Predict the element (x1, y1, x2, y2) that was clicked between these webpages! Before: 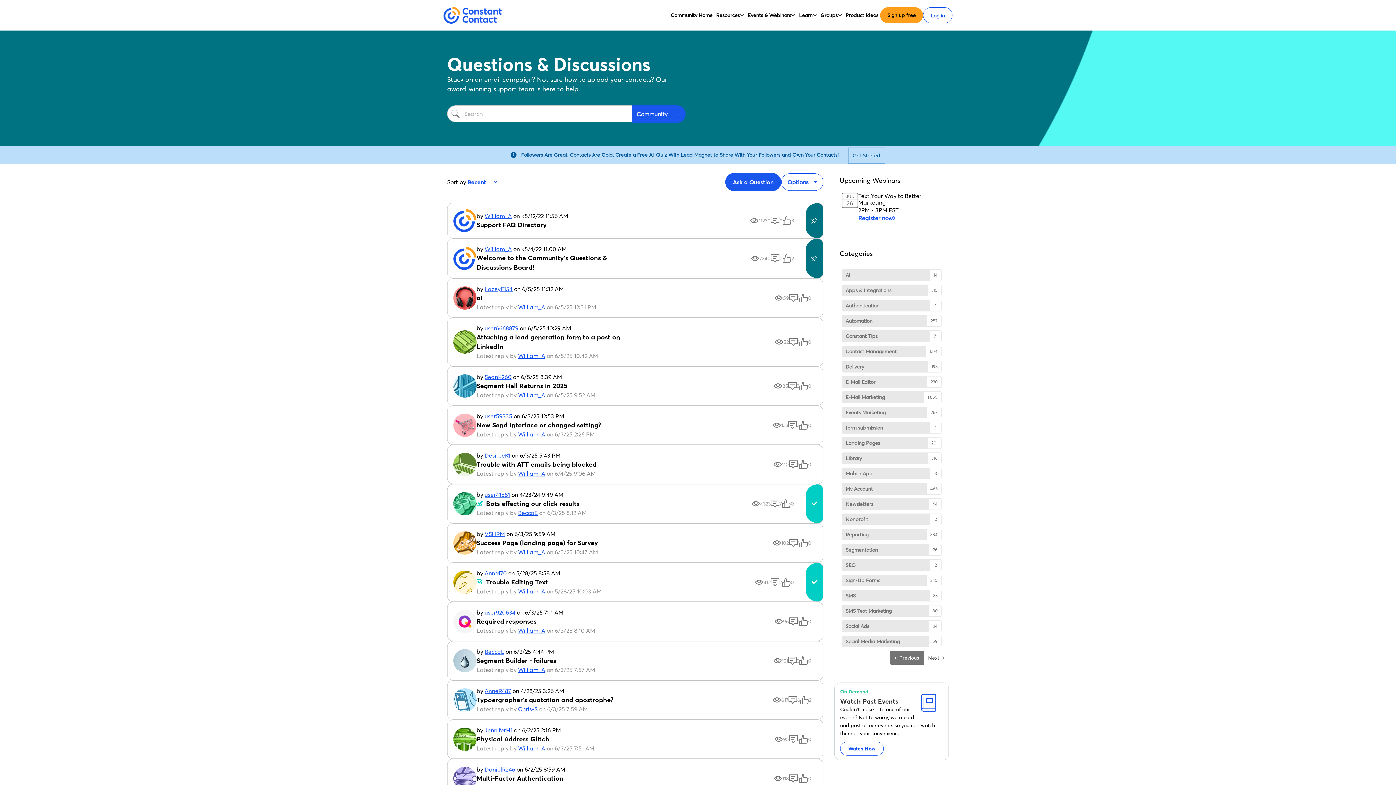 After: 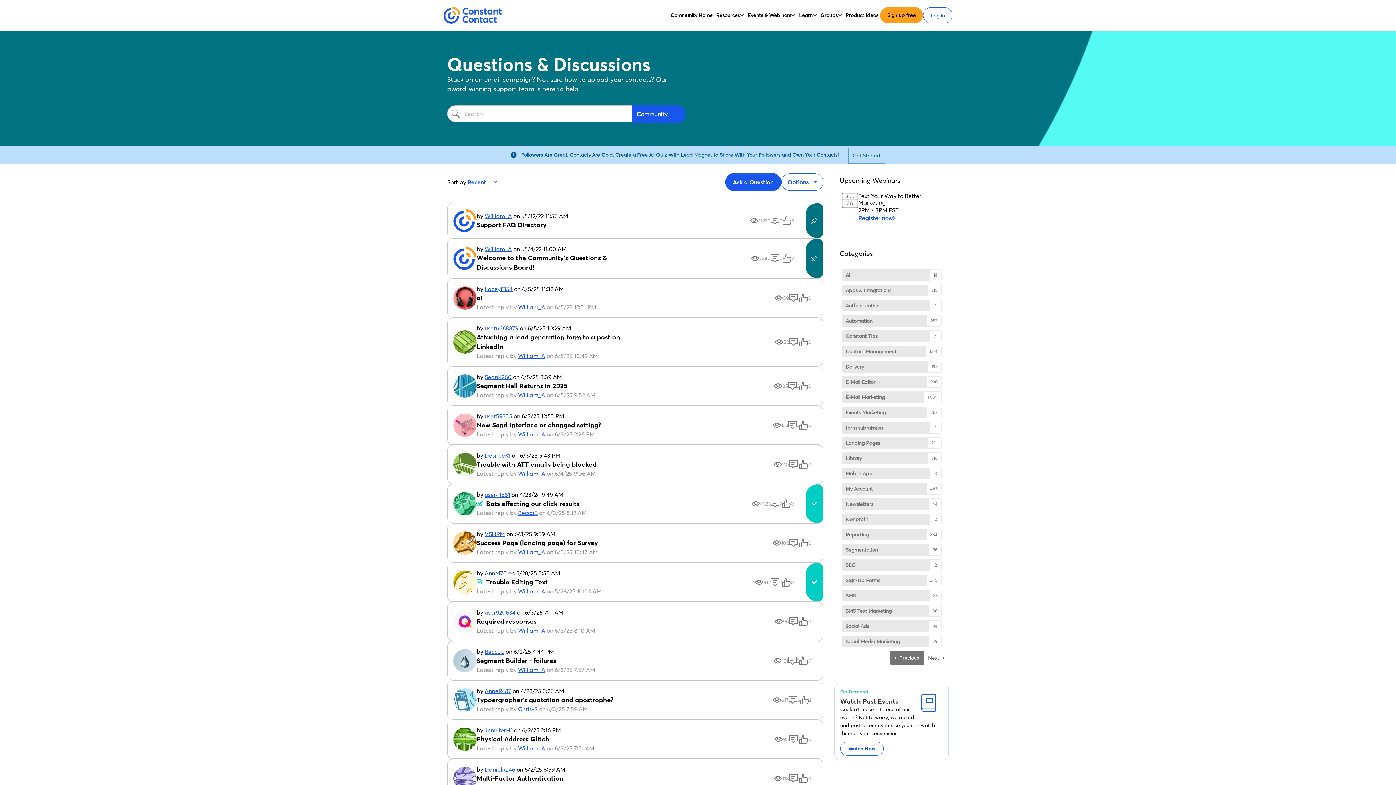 Action: label: AnnM70 bbox: (484, 569, 506, 576)